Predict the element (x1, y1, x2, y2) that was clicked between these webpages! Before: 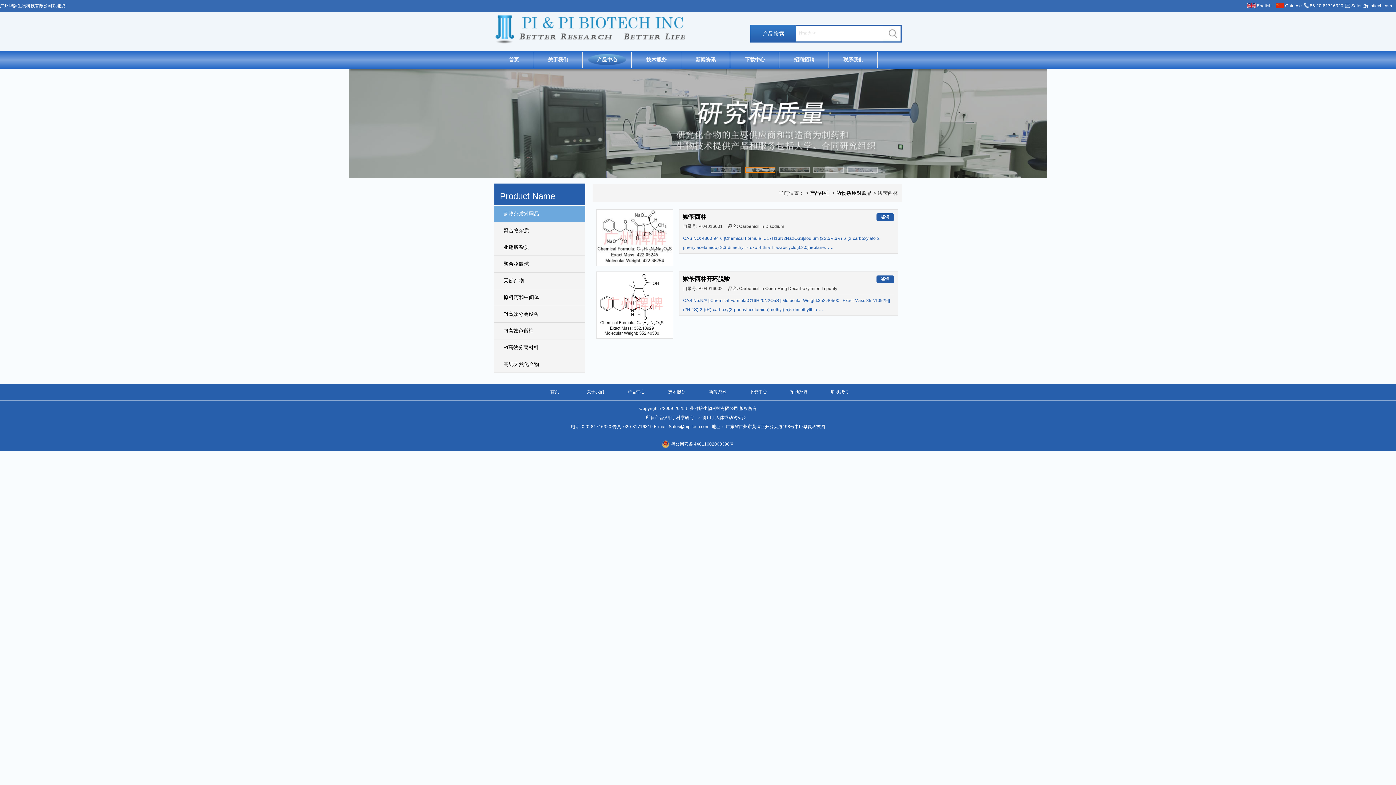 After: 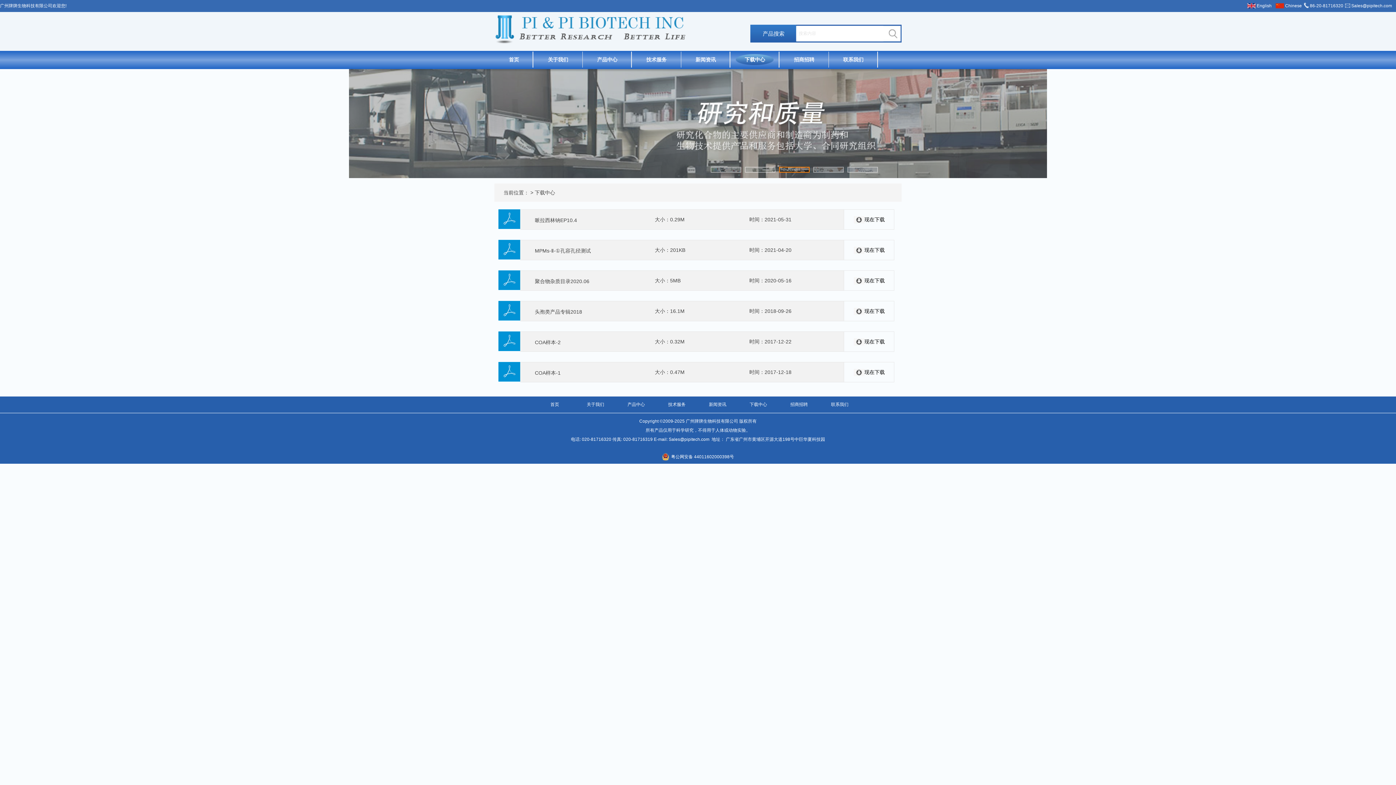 Action: label: 下载中心 bbox: (730, 50, 779, 68)